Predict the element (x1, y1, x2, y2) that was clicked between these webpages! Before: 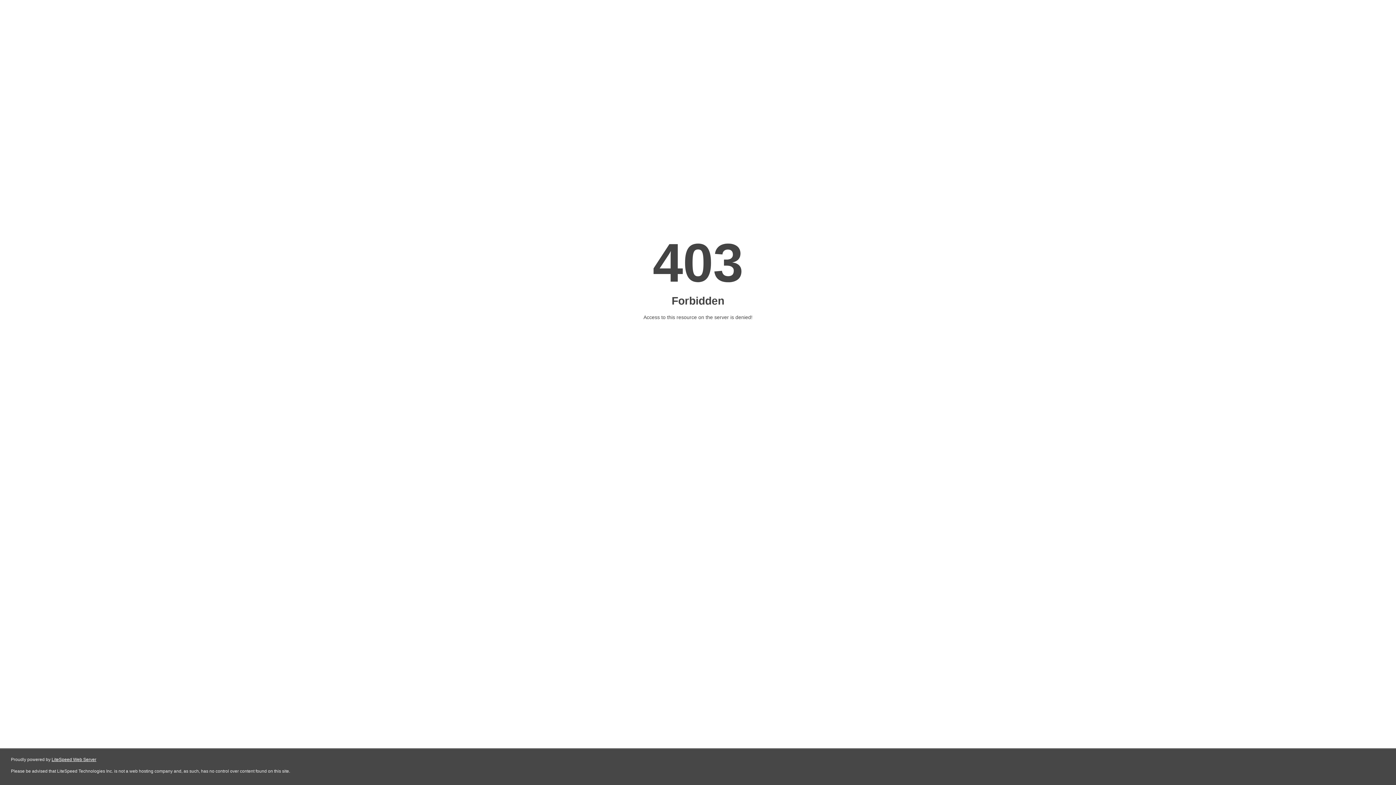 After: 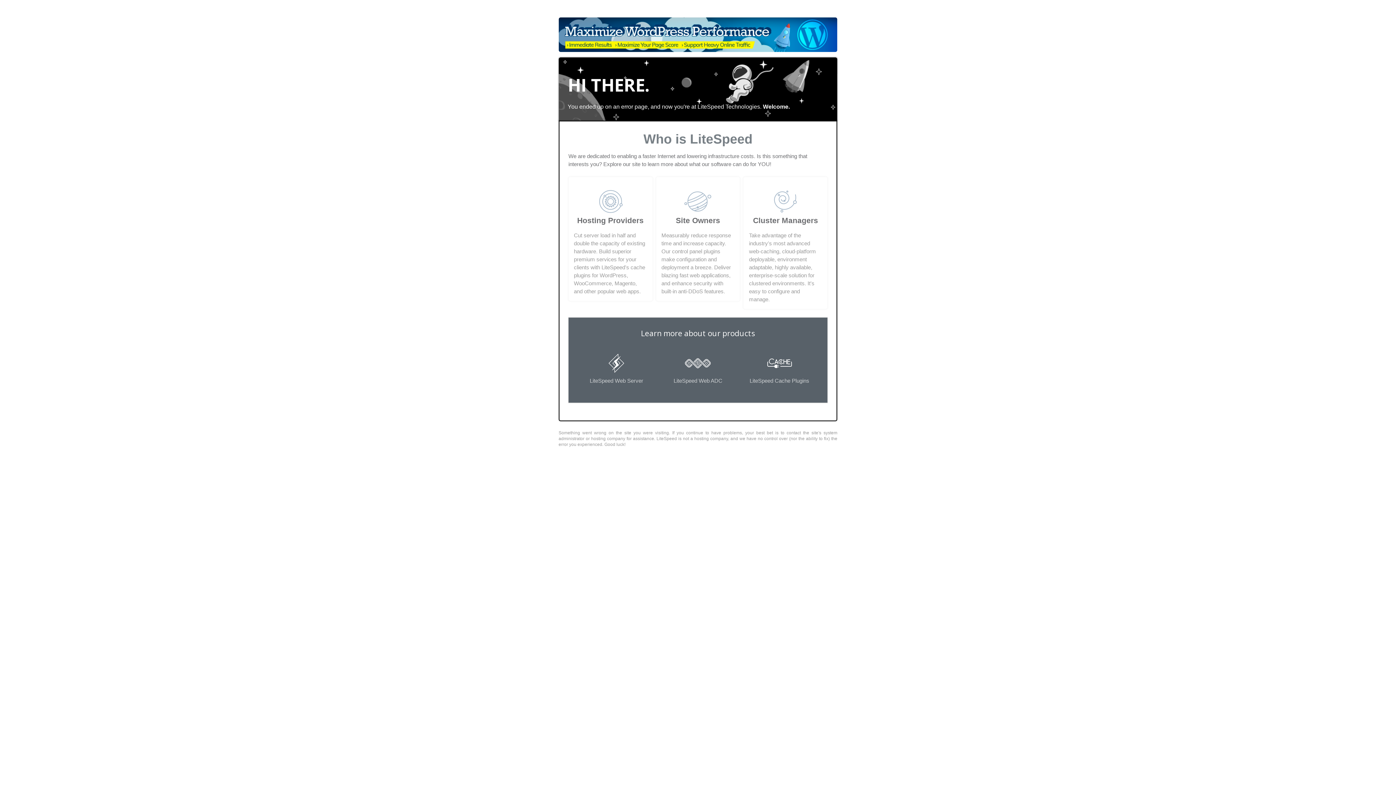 Action: bbox: (51, 757, 96, 762) label: LiteSpeed Web Server